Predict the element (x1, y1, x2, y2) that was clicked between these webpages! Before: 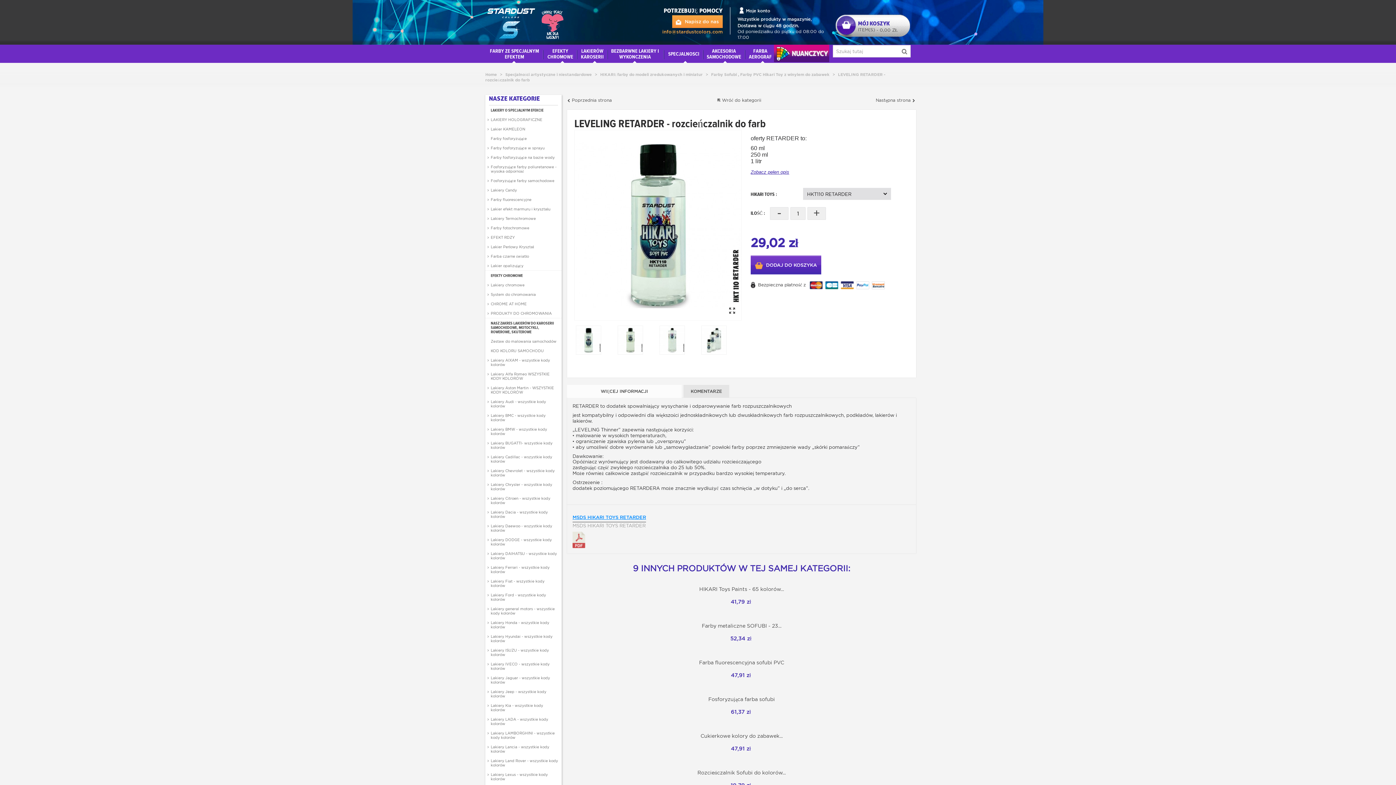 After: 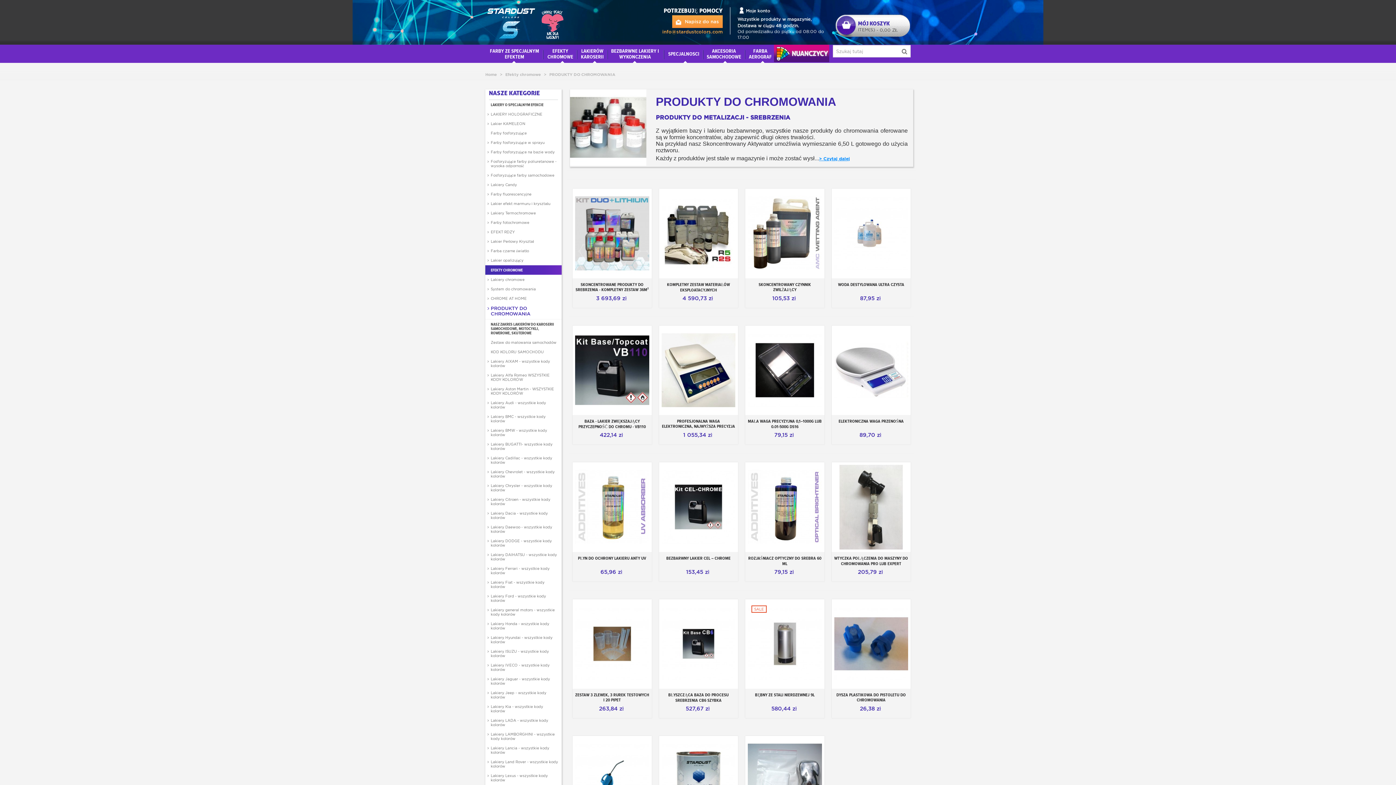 Action: label: PRODUKTY DO CHROMOWANIA bbox: (485, 308, 561, 318)